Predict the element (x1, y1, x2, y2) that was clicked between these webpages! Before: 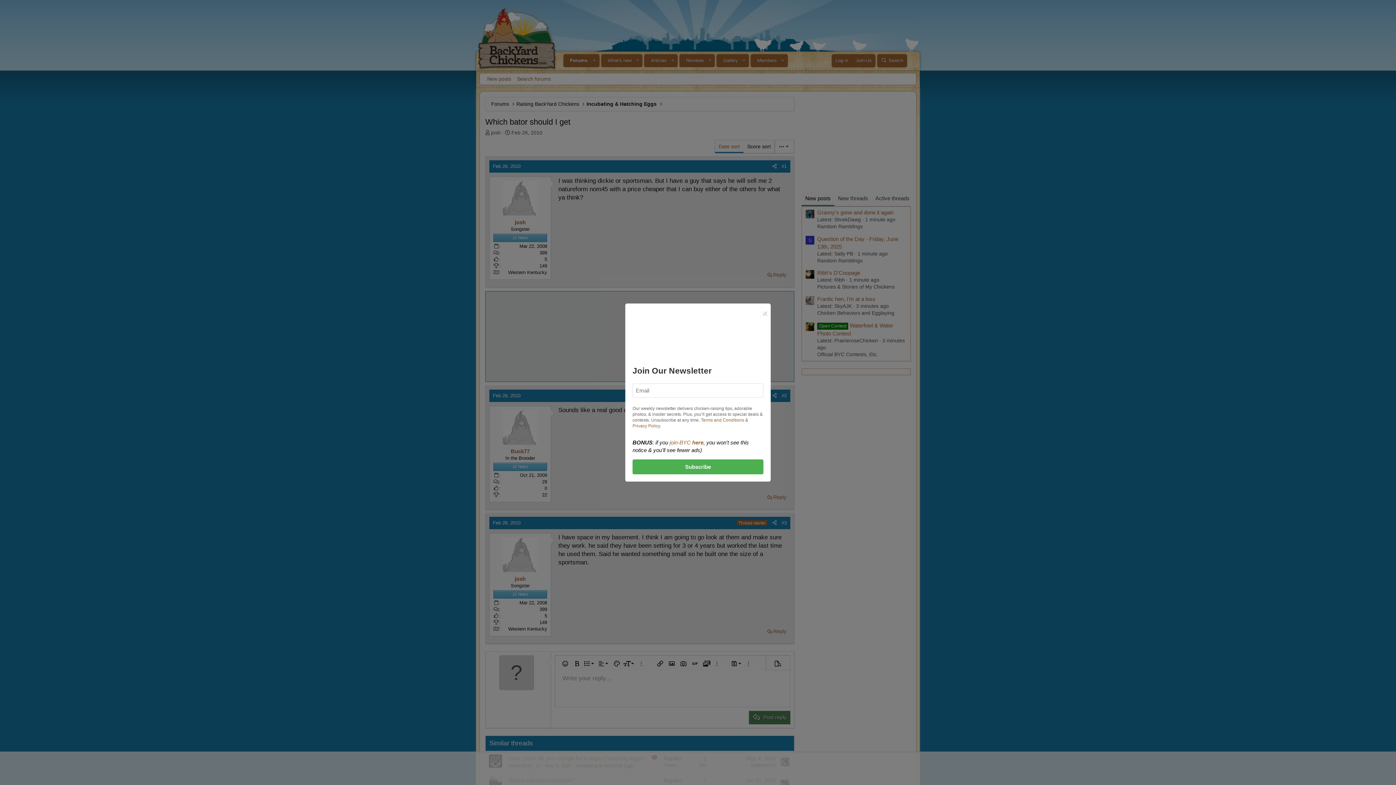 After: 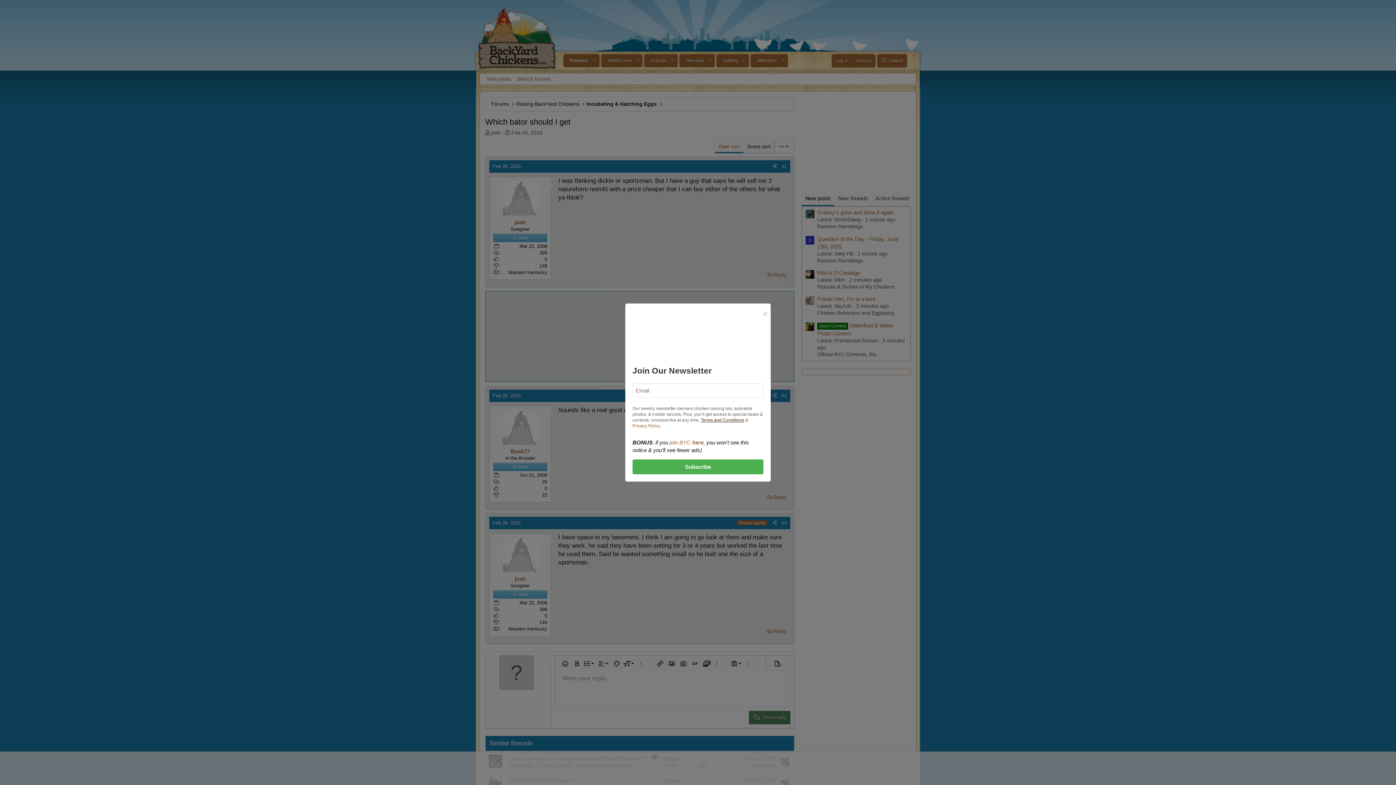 Action: label: Terms and Conditions bbox: (701, 417, 744, 422)